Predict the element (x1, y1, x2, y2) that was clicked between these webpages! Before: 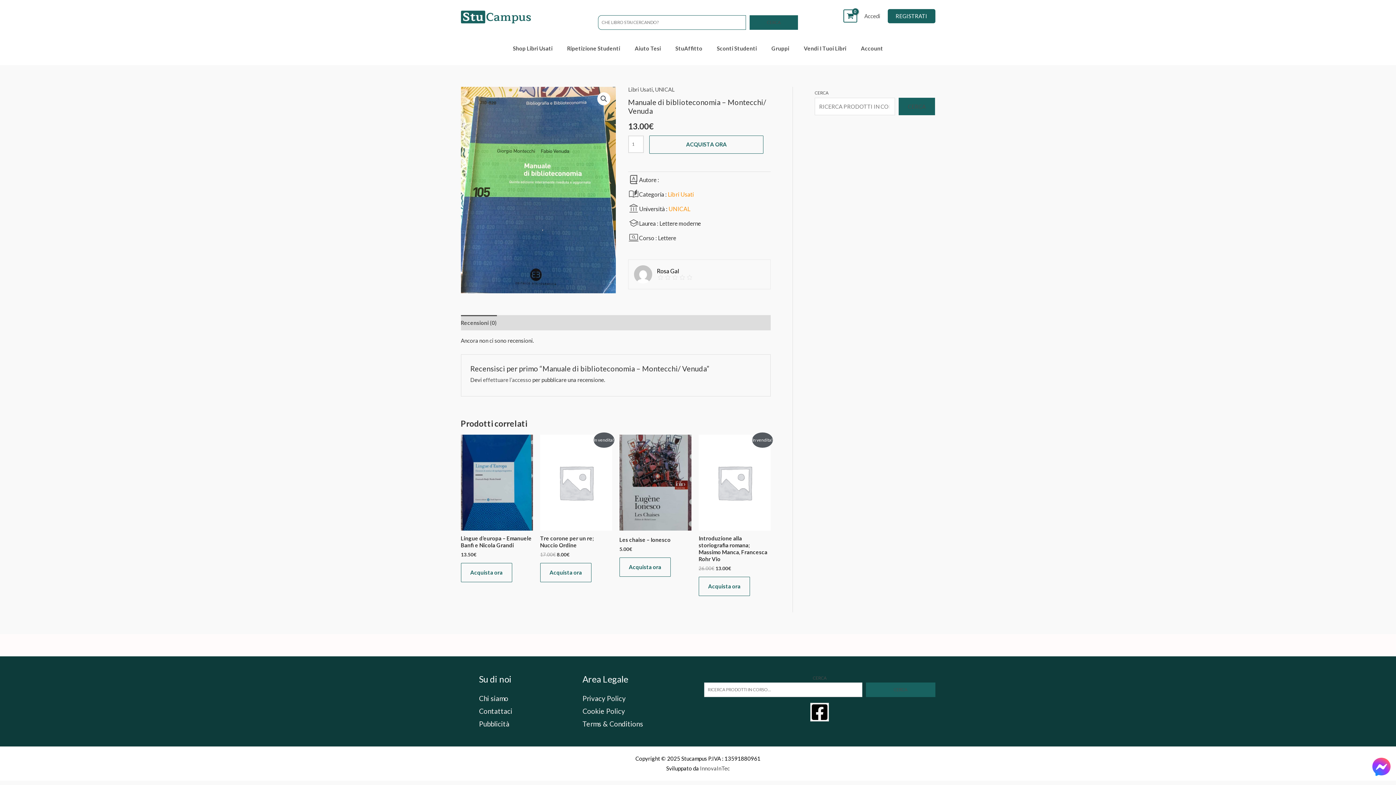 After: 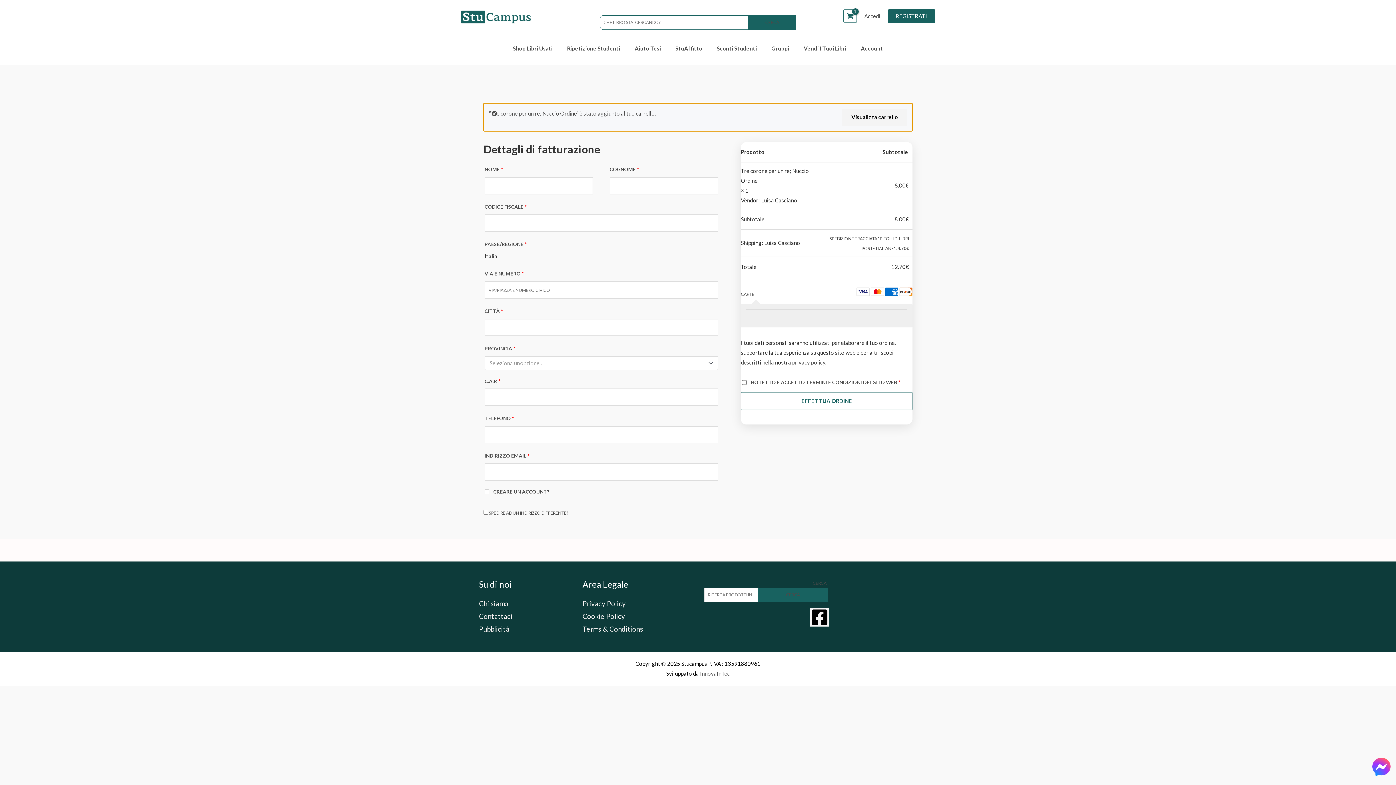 Action: label: Aggiungi al carrello: "Tre corone per un re; Nuccio Ordine" bbox: (540, 563, 591, 582)